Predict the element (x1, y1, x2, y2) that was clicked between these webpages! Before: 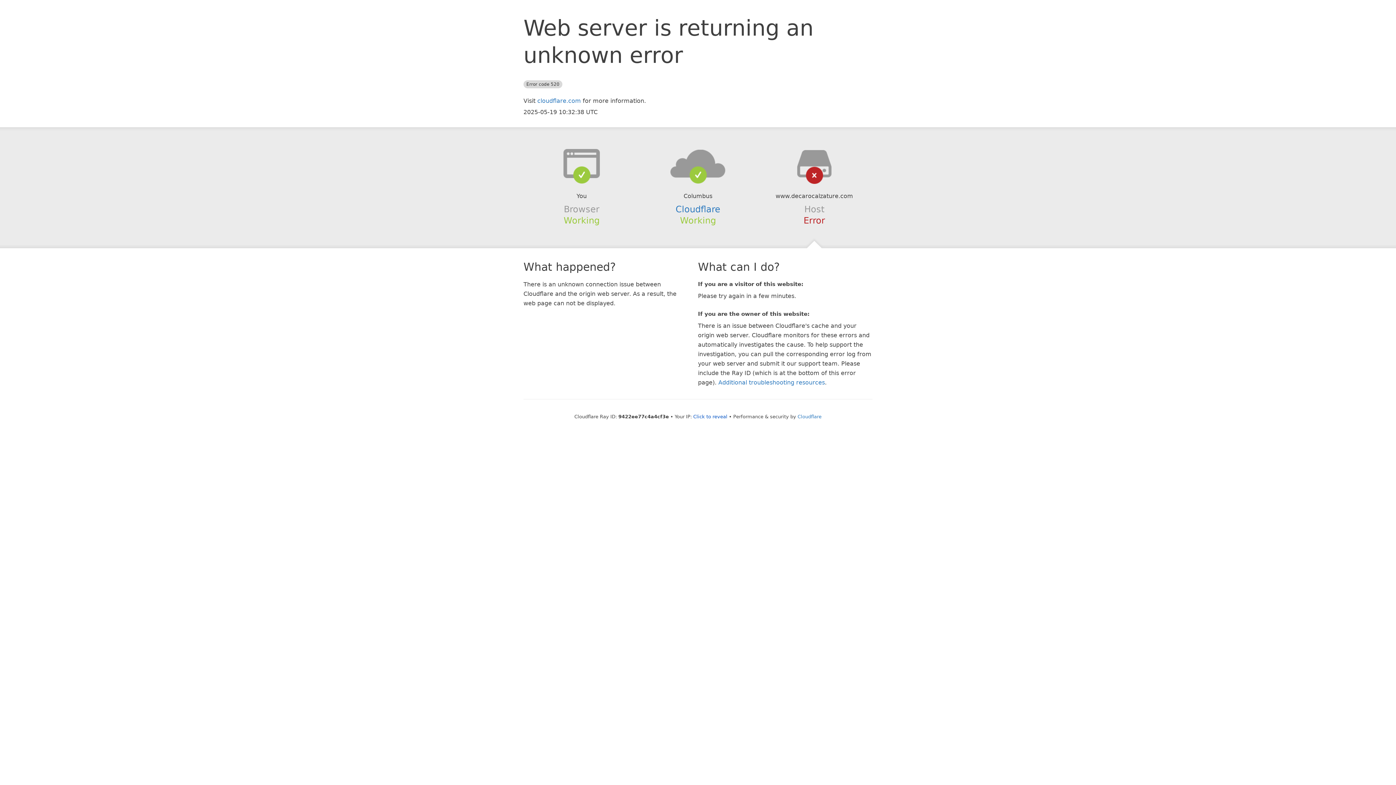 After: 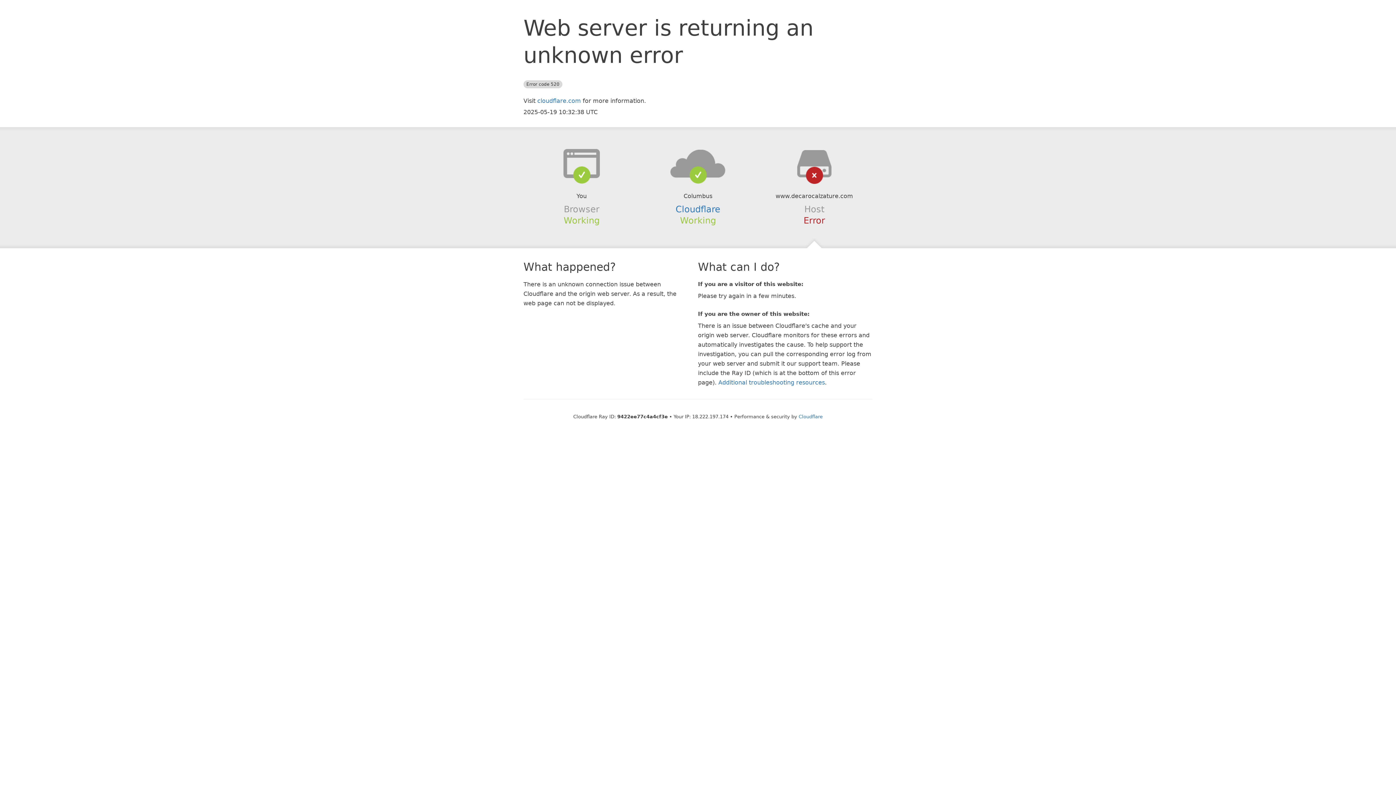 Action: label: Click to reveal bbox: (693, 414, 727, 419)